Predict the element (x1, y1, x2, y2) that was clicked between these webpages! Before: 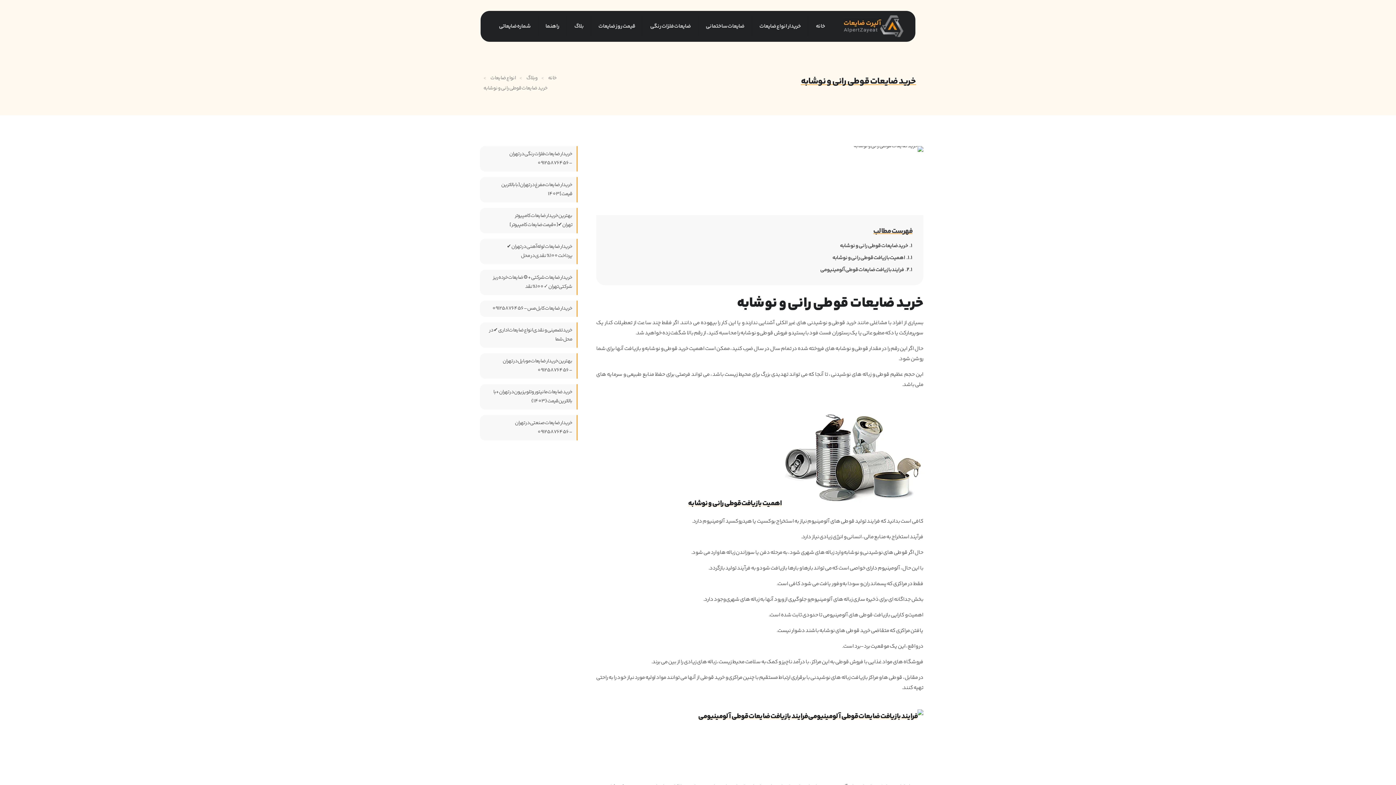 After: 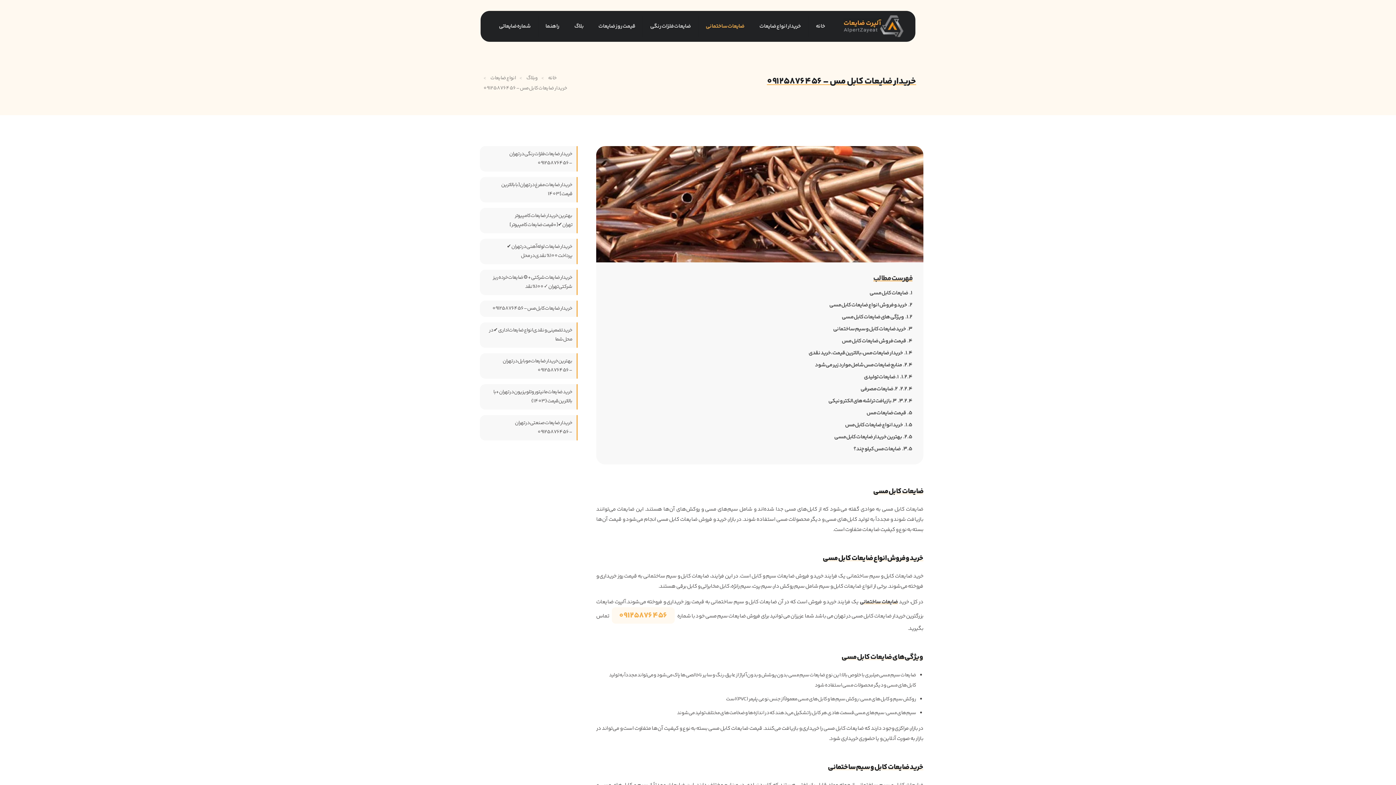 Action: bbox: (485, 302, 572, 315) label: خریدار ضایعات کابل مس – 09125876456